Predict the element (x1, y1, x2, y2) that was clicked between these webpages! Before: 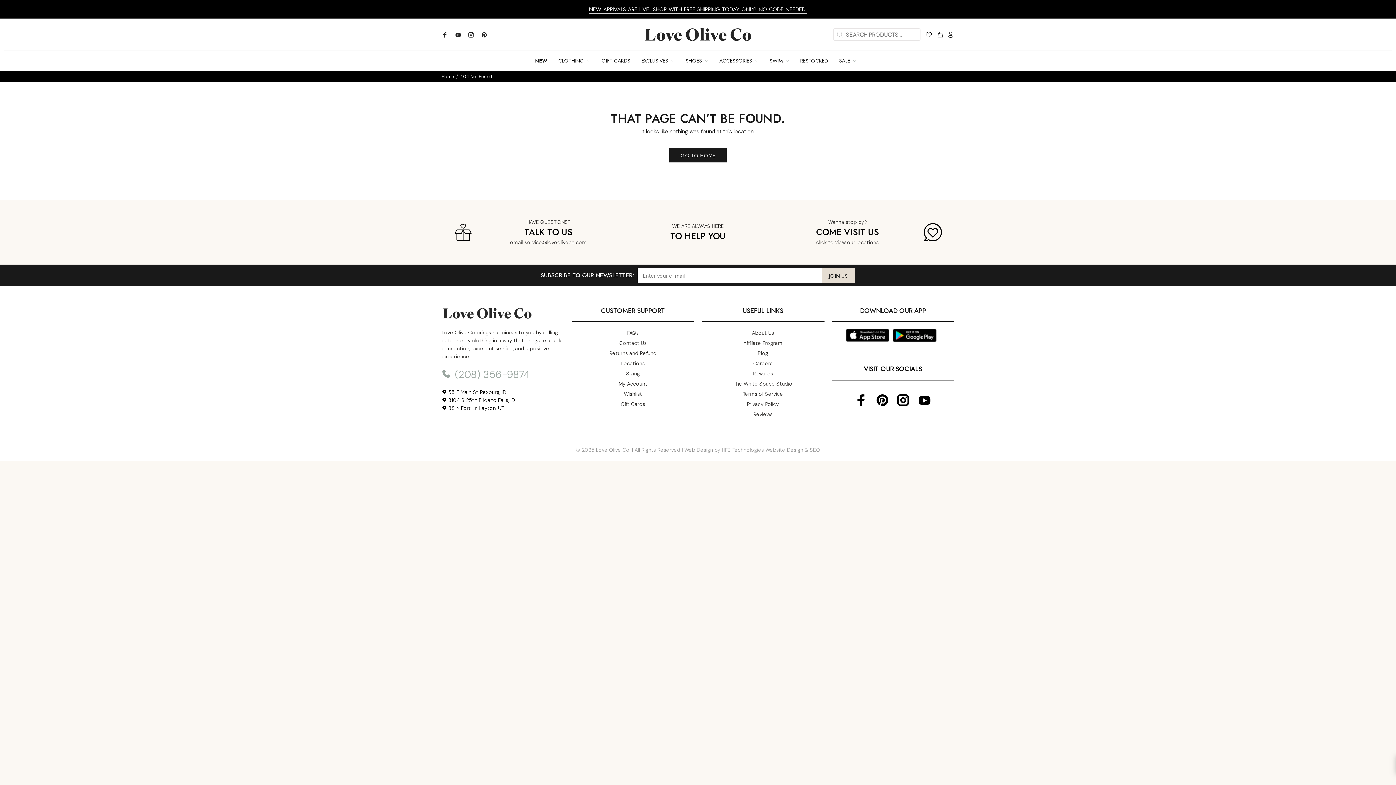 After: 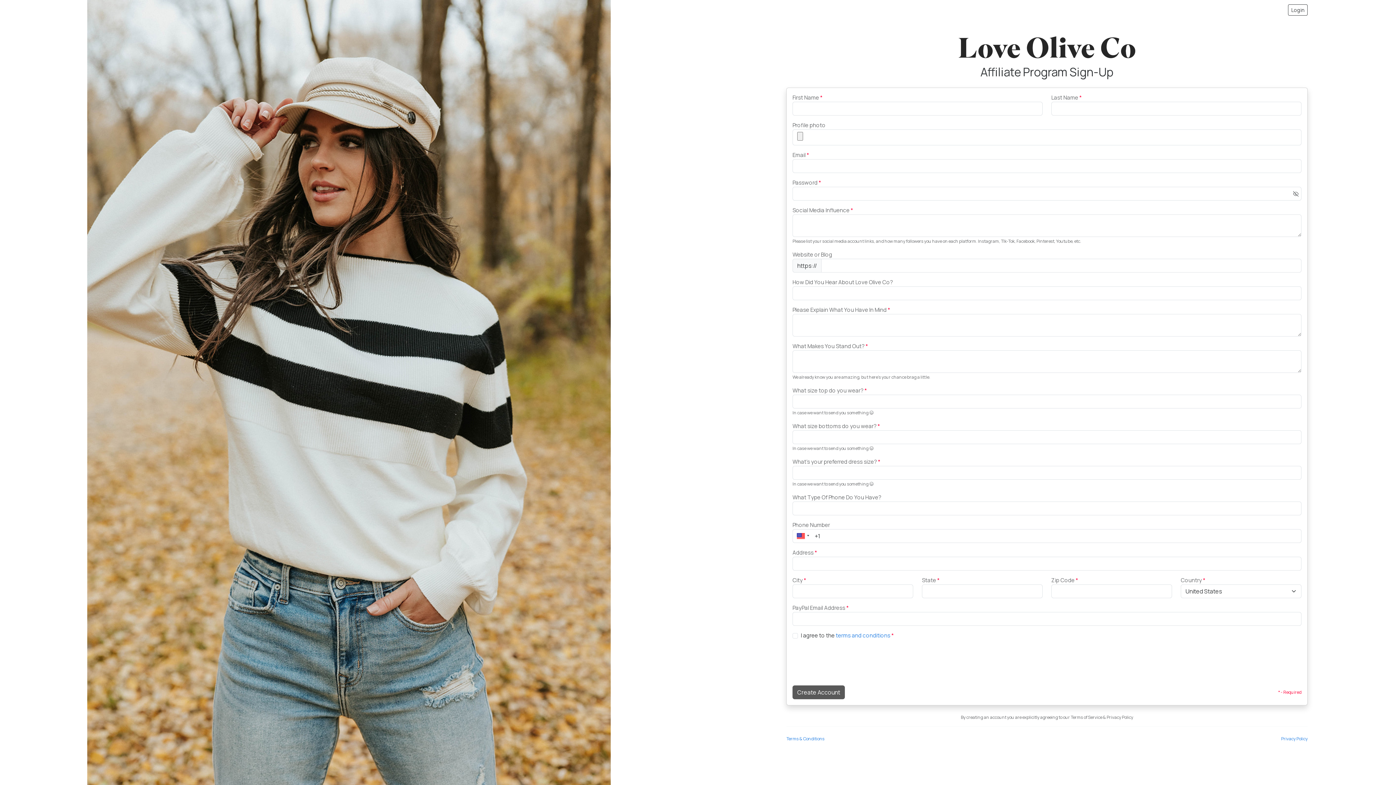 Action: bbox: (743, 338, 782, 348) label: Affiliate Program